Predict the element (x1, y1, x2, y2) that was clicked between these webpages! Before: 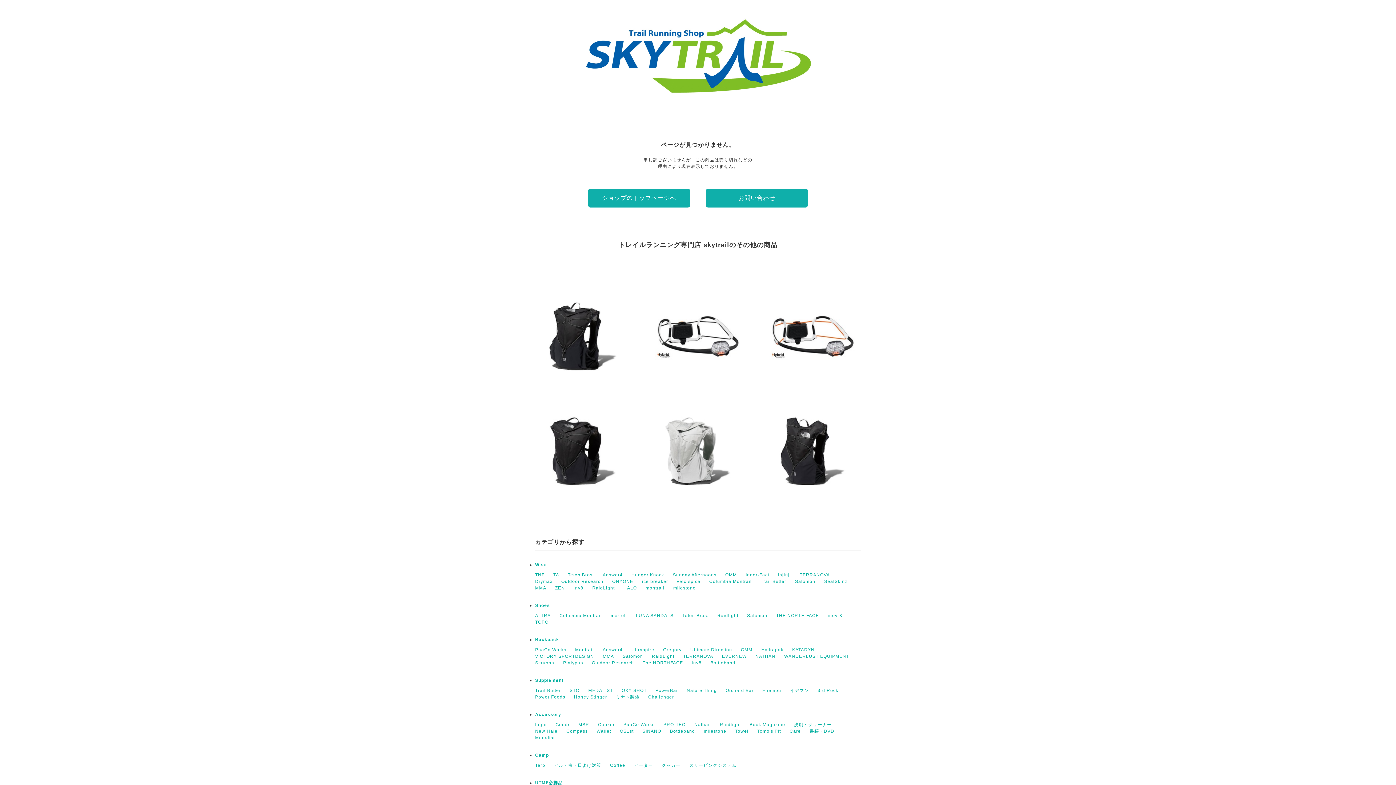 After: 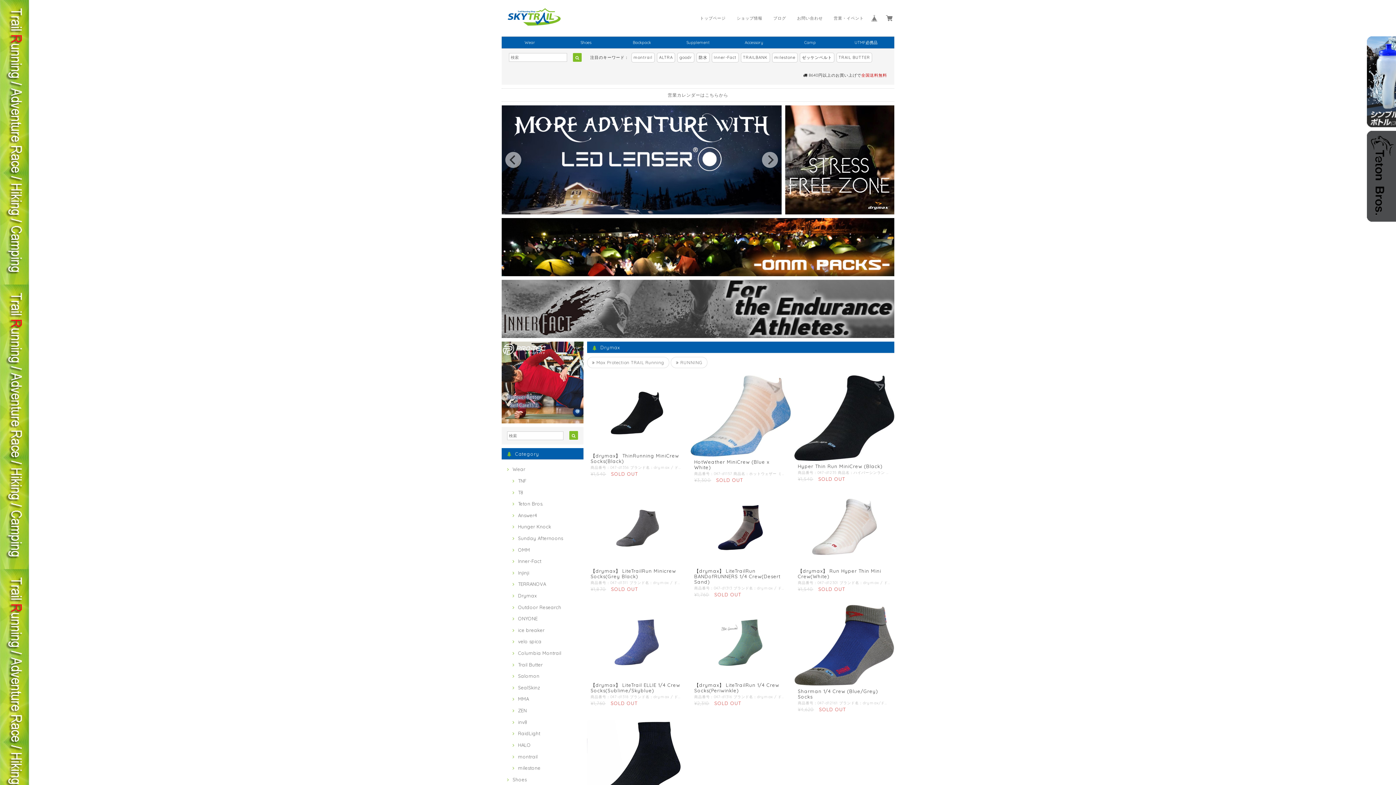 Action: bbox: (535, 579, 552, 584) label: Drymax